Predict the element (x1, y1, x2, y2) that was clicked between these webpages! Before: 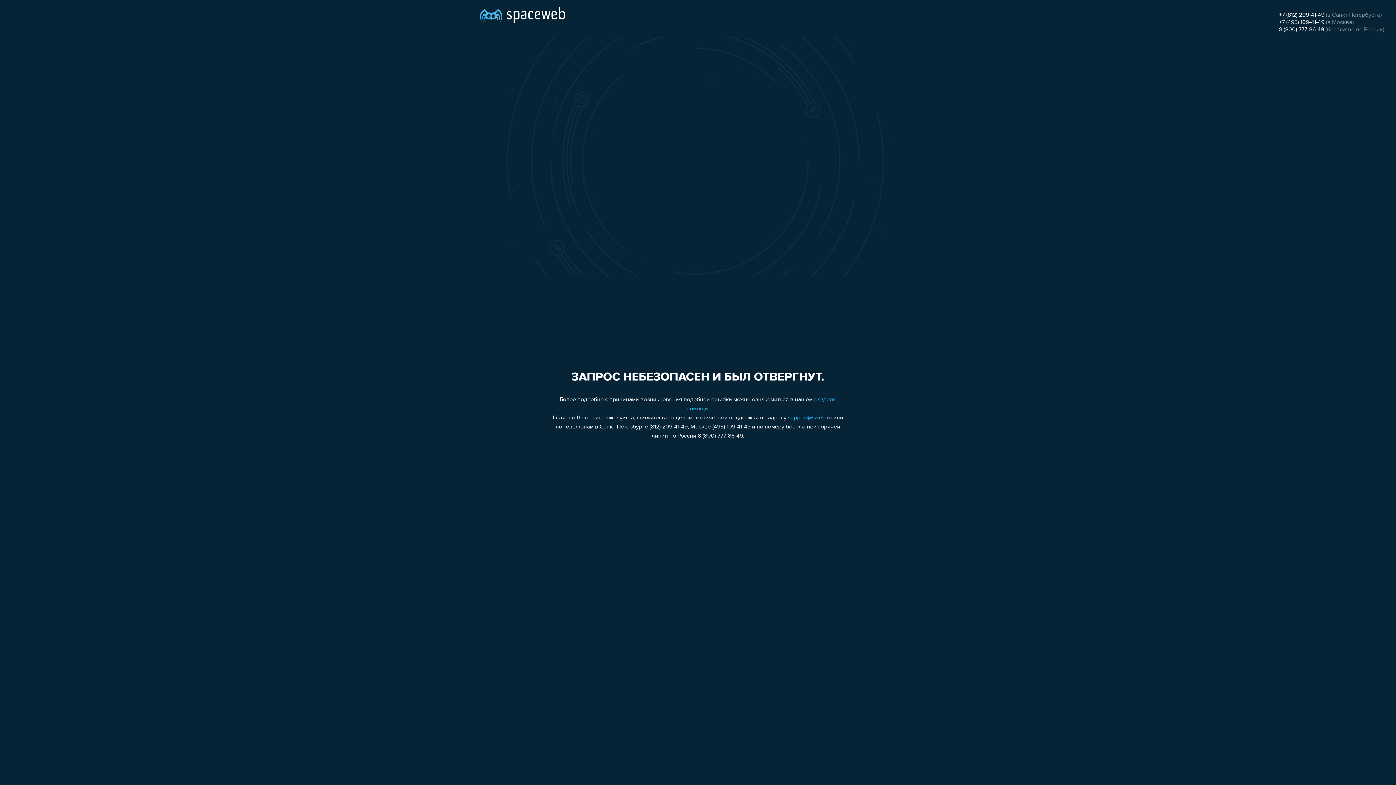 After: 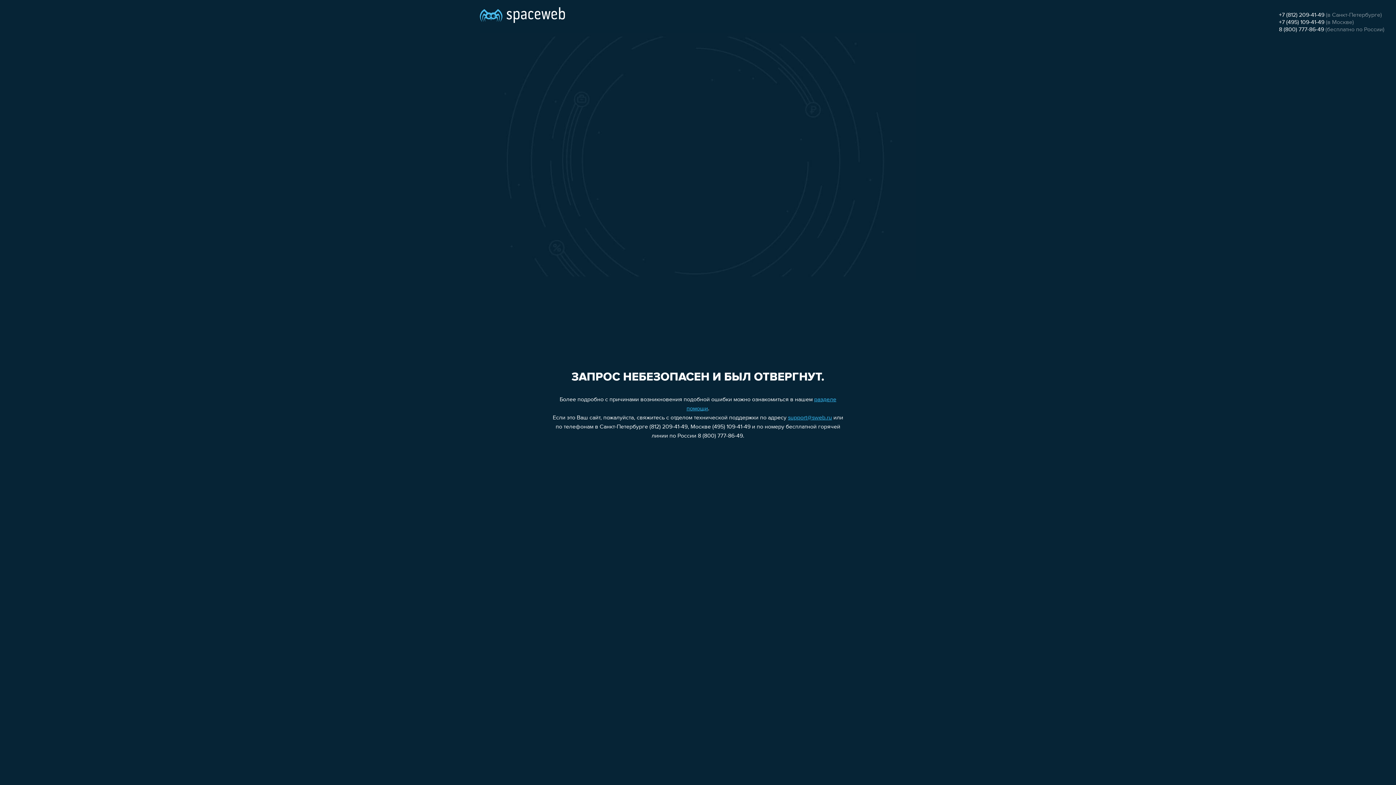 Action: label: 8 (800) 777-86-49 bbox: (1279, 26, 1324, 32)